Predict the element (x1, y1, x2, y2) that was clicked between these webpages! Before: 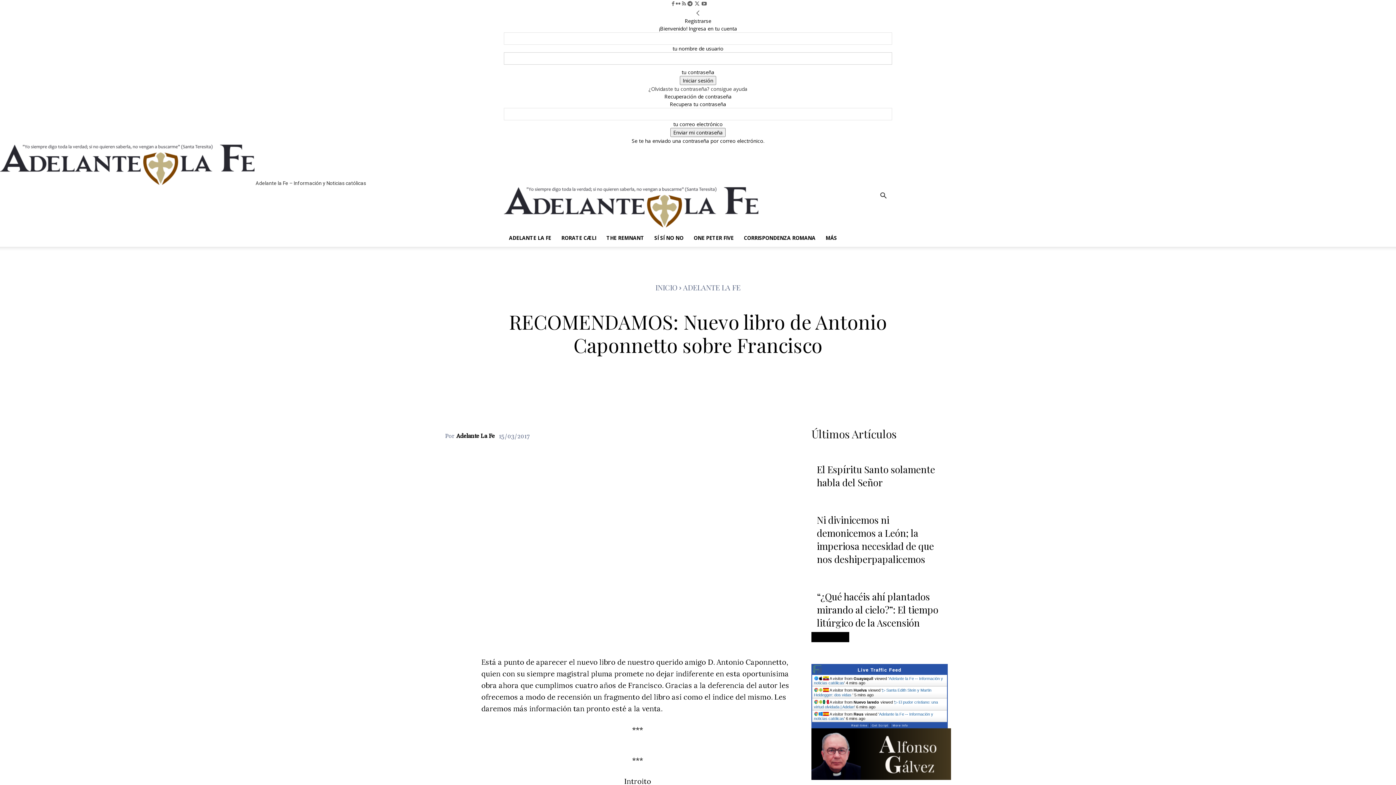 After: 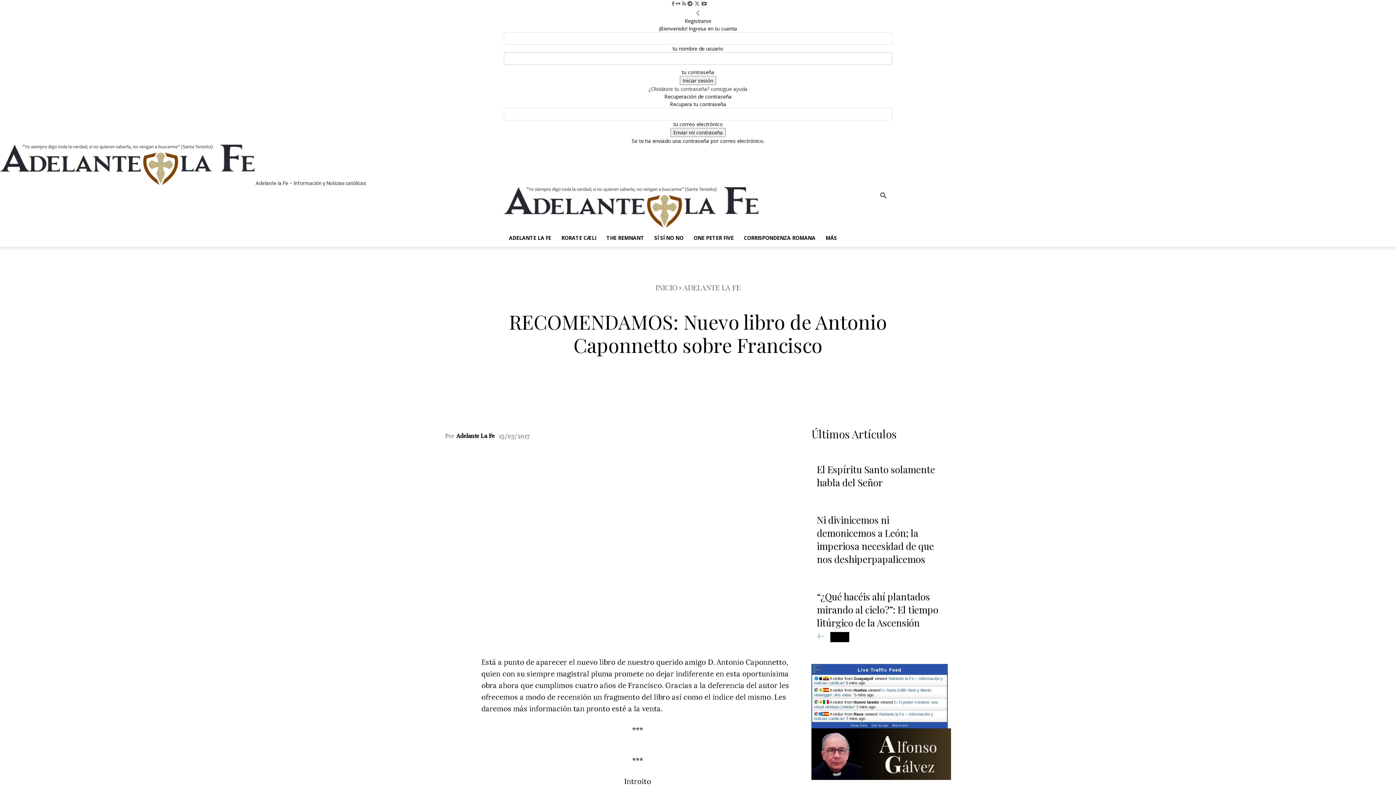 Action: bbox: (811, 632, 830, 642) label: prev-page